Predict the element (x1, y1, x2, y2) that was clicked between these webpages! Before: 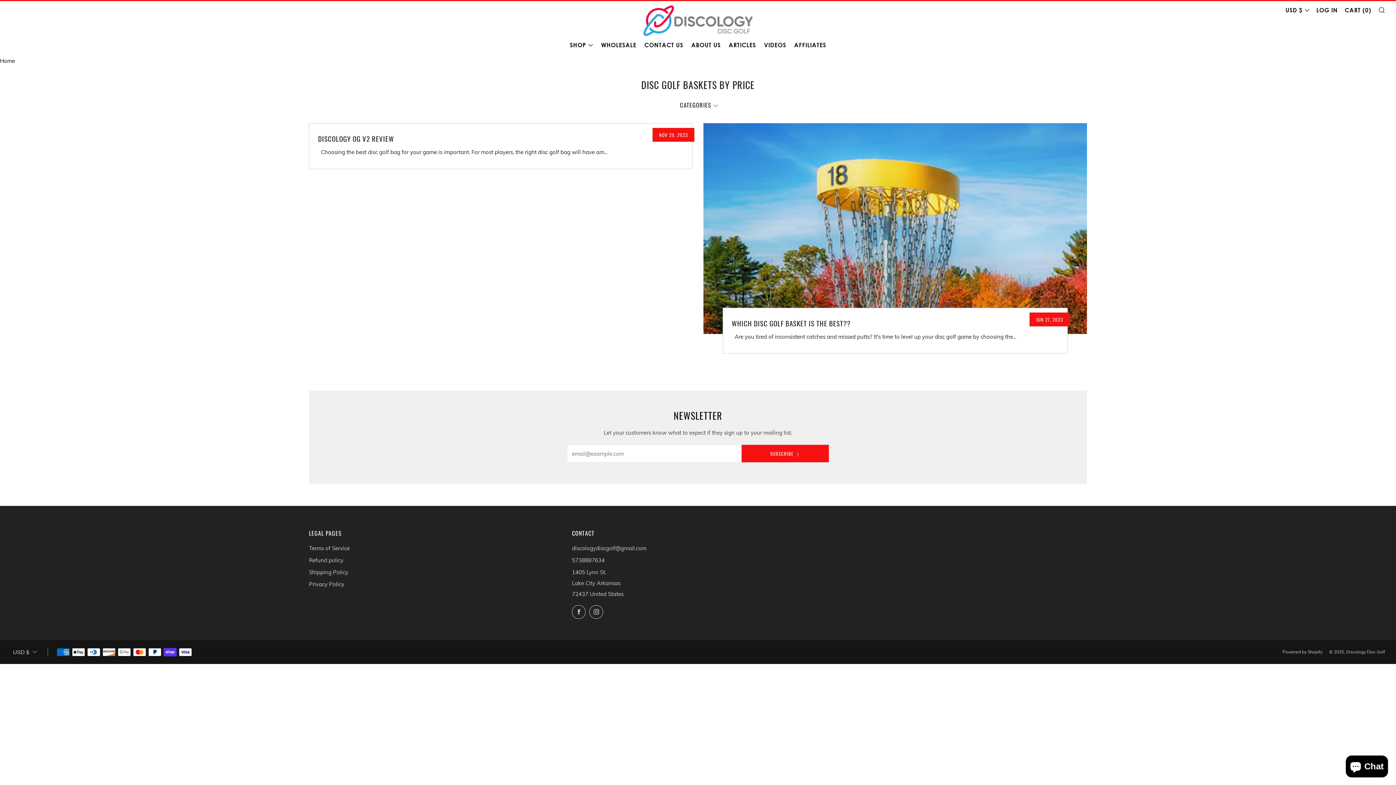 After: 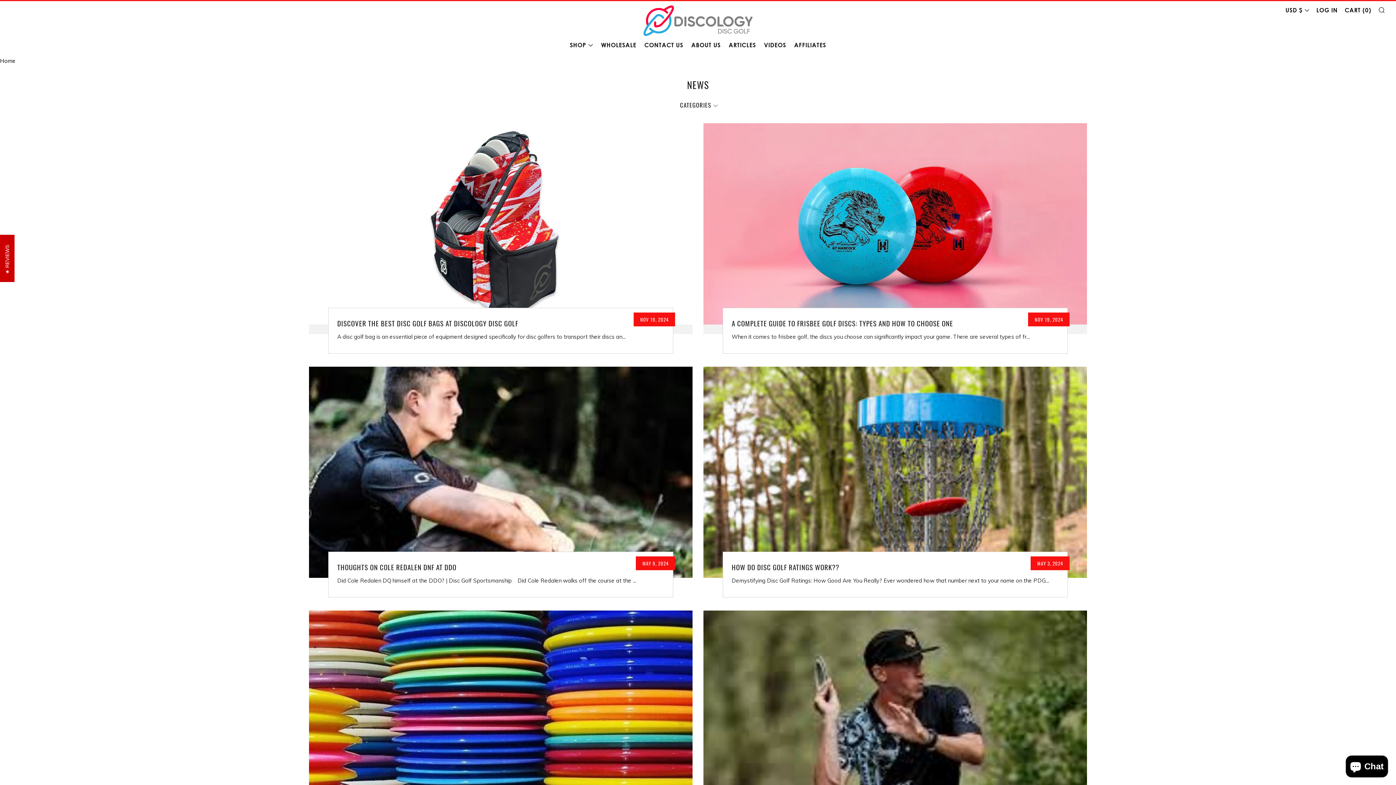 Action: bbox: (728, 39, 756, 50) label: ARTICLES